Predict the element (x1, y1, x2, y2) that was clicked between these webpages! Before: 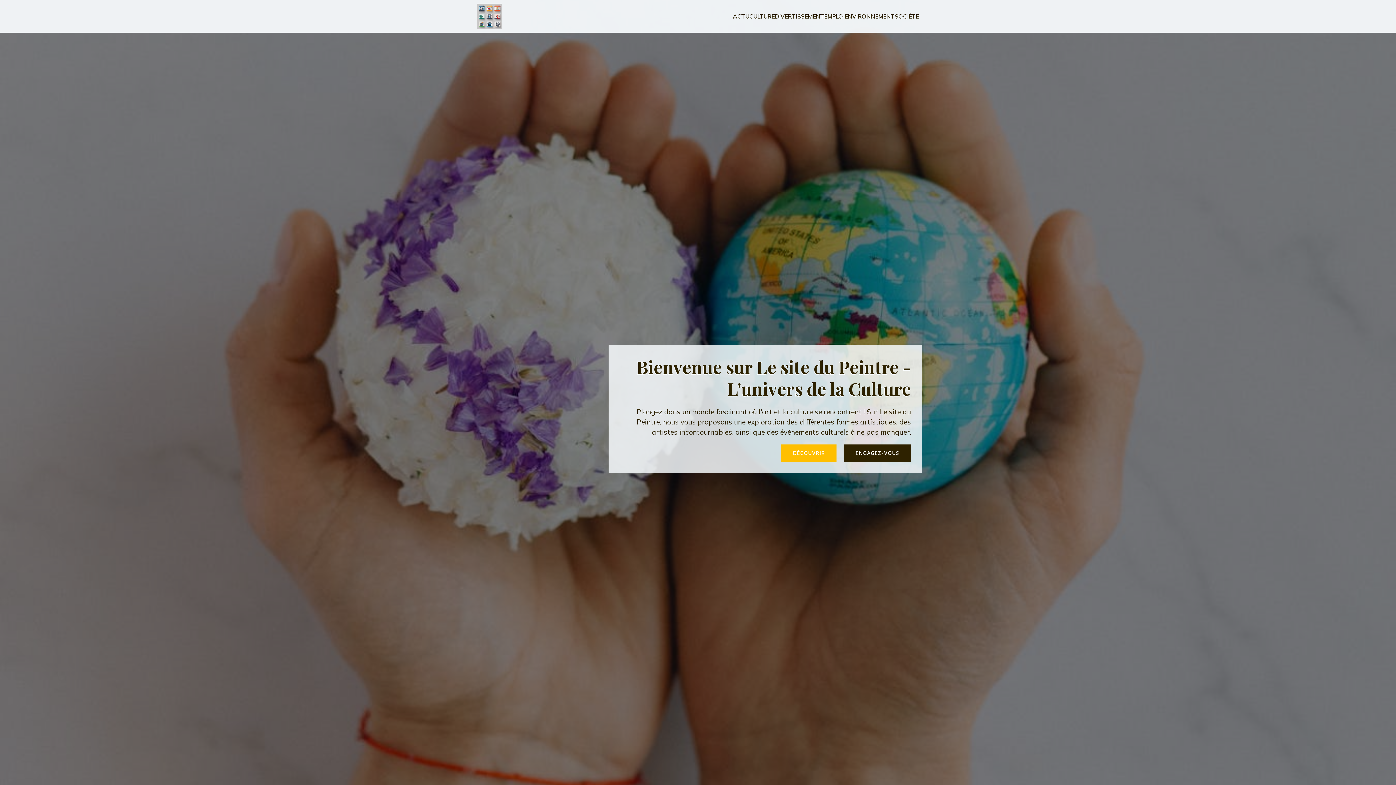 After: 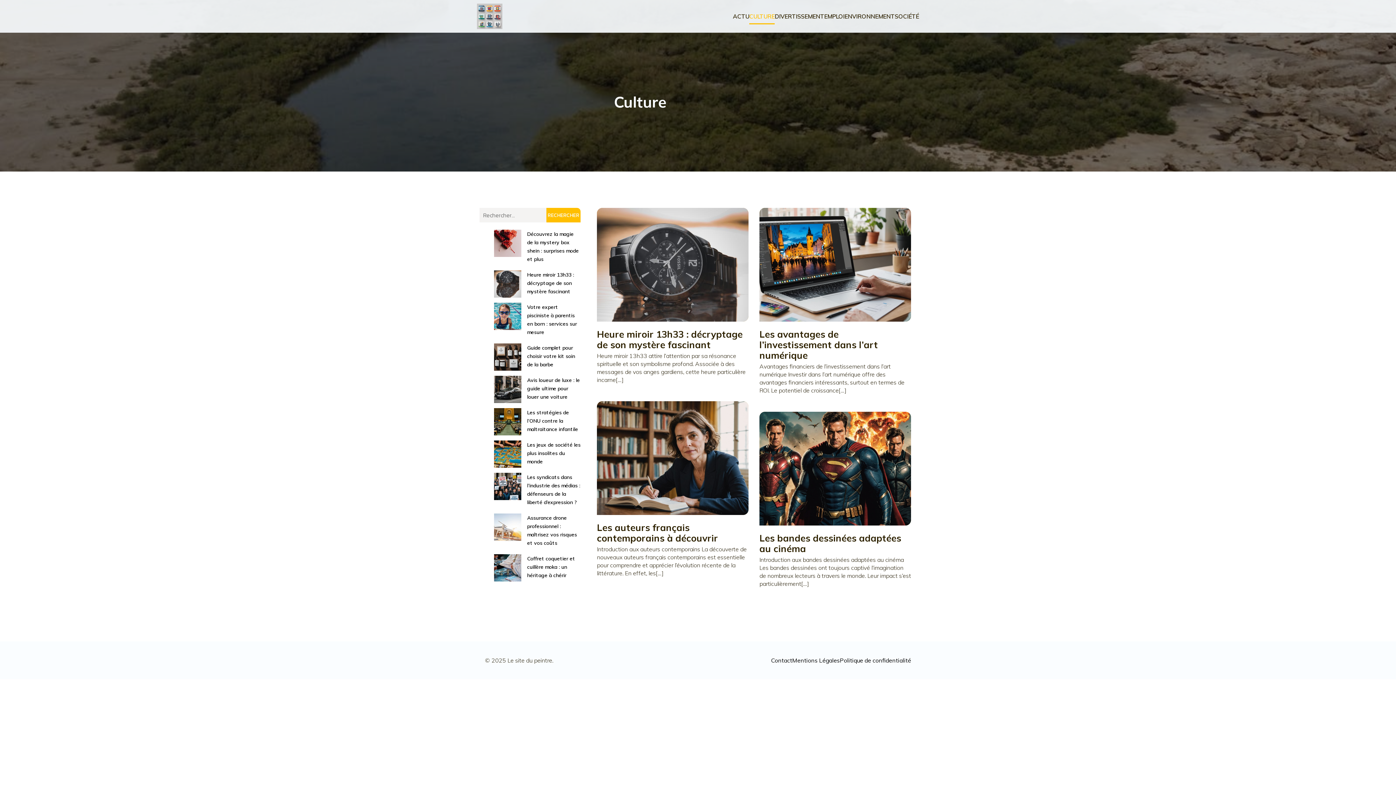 Action: label: CULTURE bbox: (749, 8, 774, 24)